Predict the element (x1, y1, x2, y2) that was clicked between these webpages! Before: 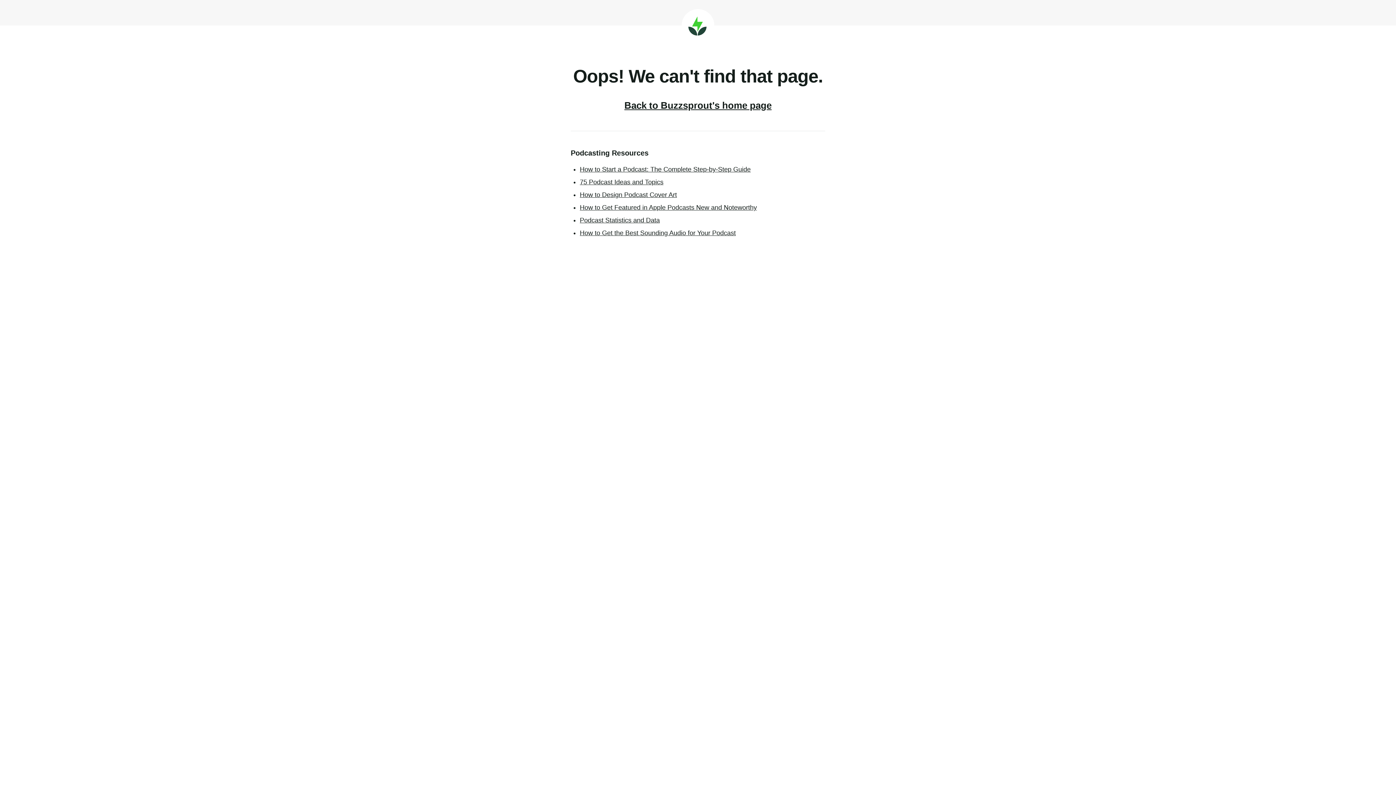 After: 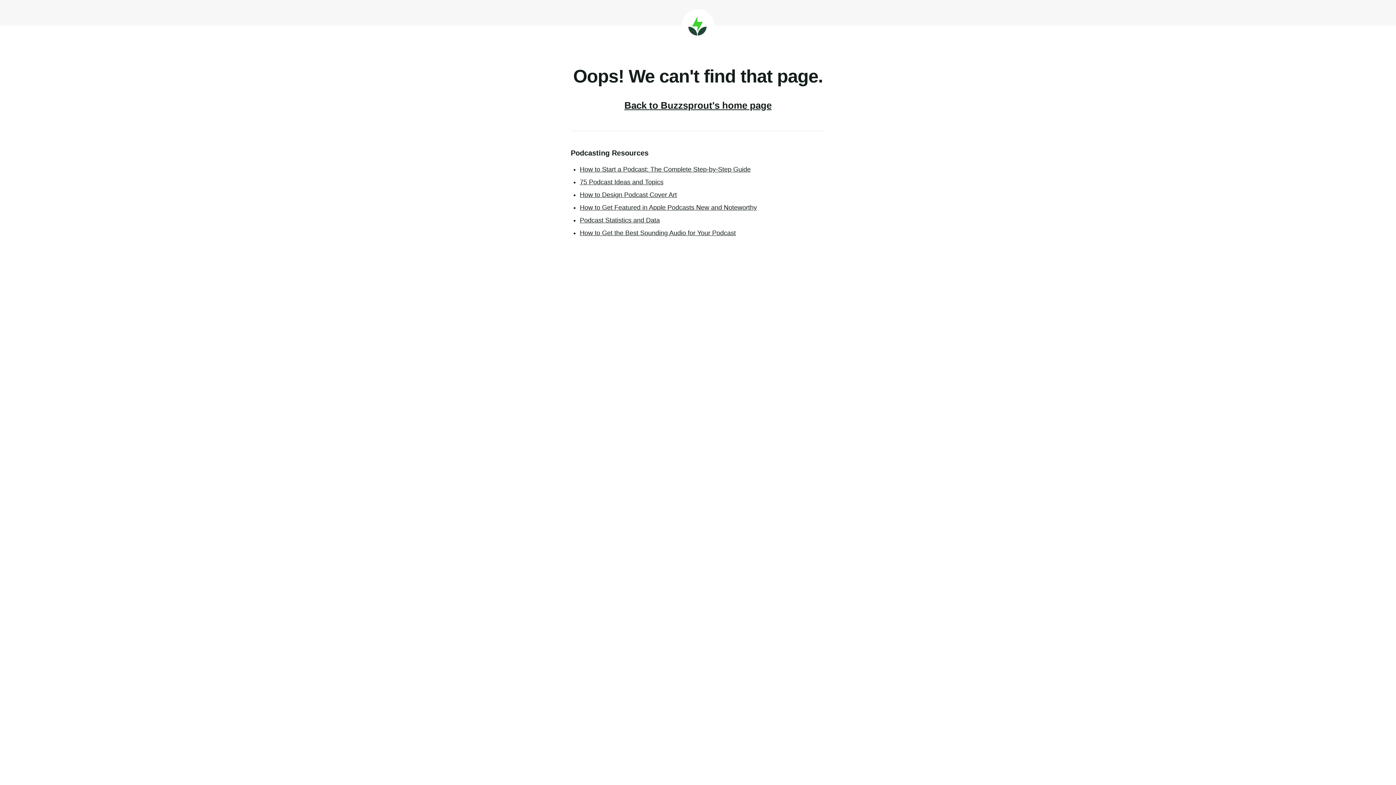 Action: bbox: (580, 178, 663, 185) label: 75 Podcast Ideas and Topics